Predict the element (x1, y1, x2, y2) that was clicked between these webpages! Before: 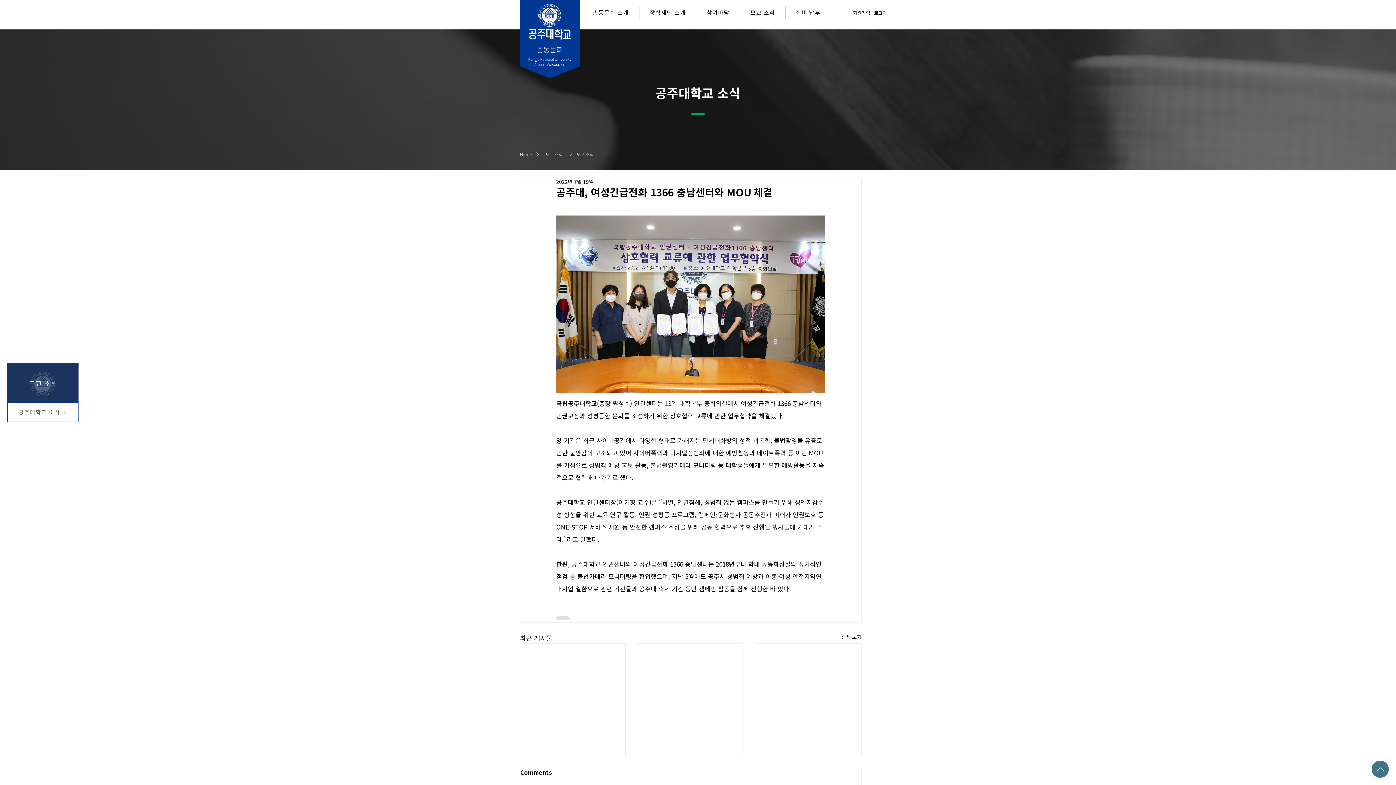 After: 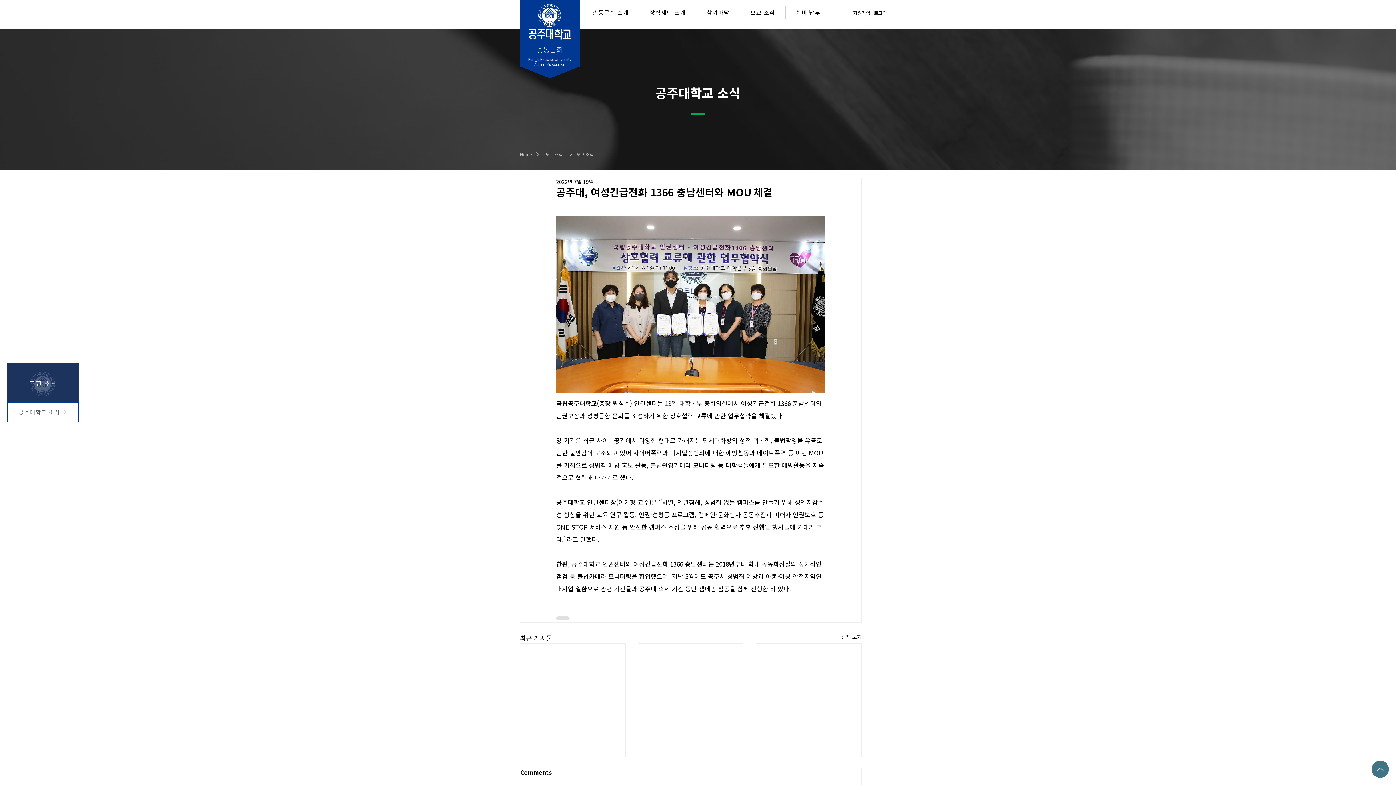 Action: label: Up bbox: (1372, 761, 1389, 778)